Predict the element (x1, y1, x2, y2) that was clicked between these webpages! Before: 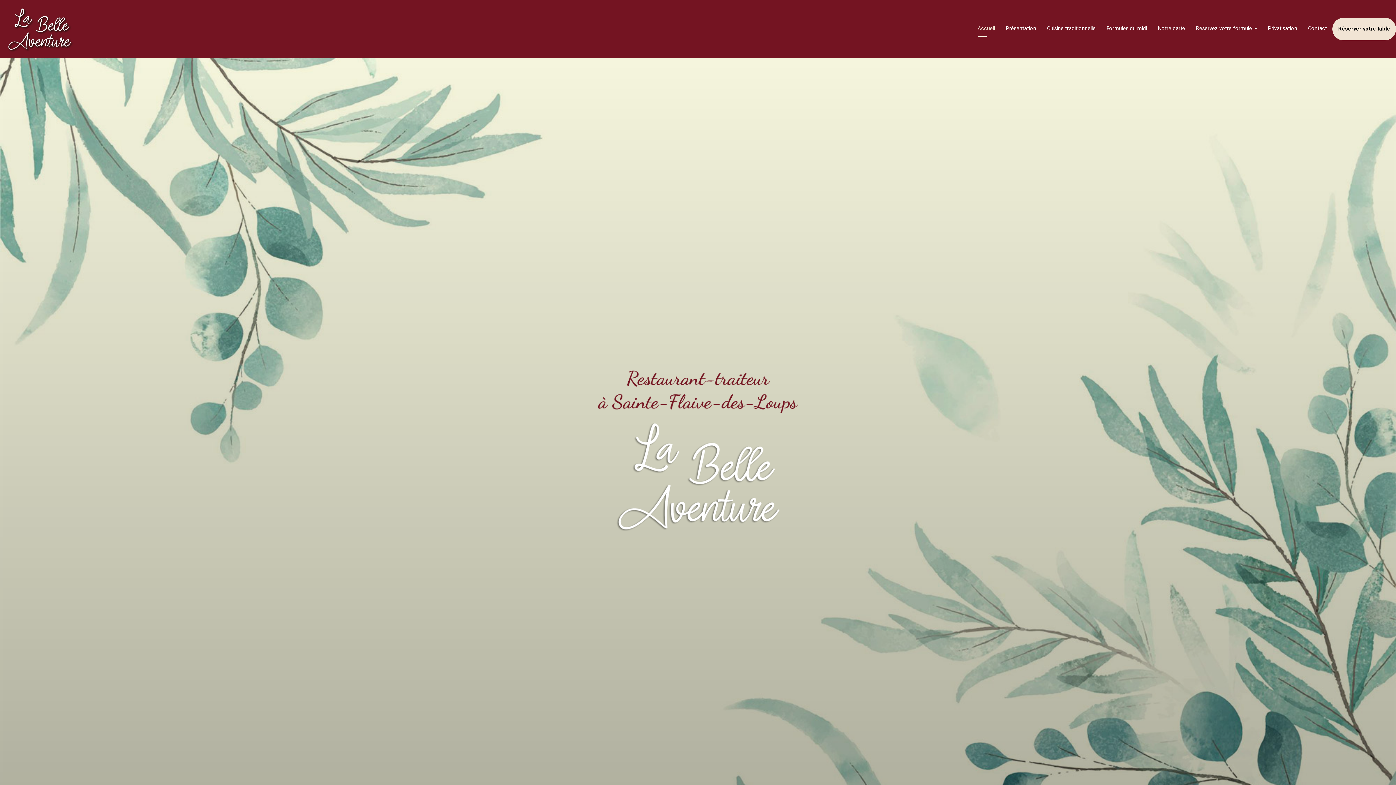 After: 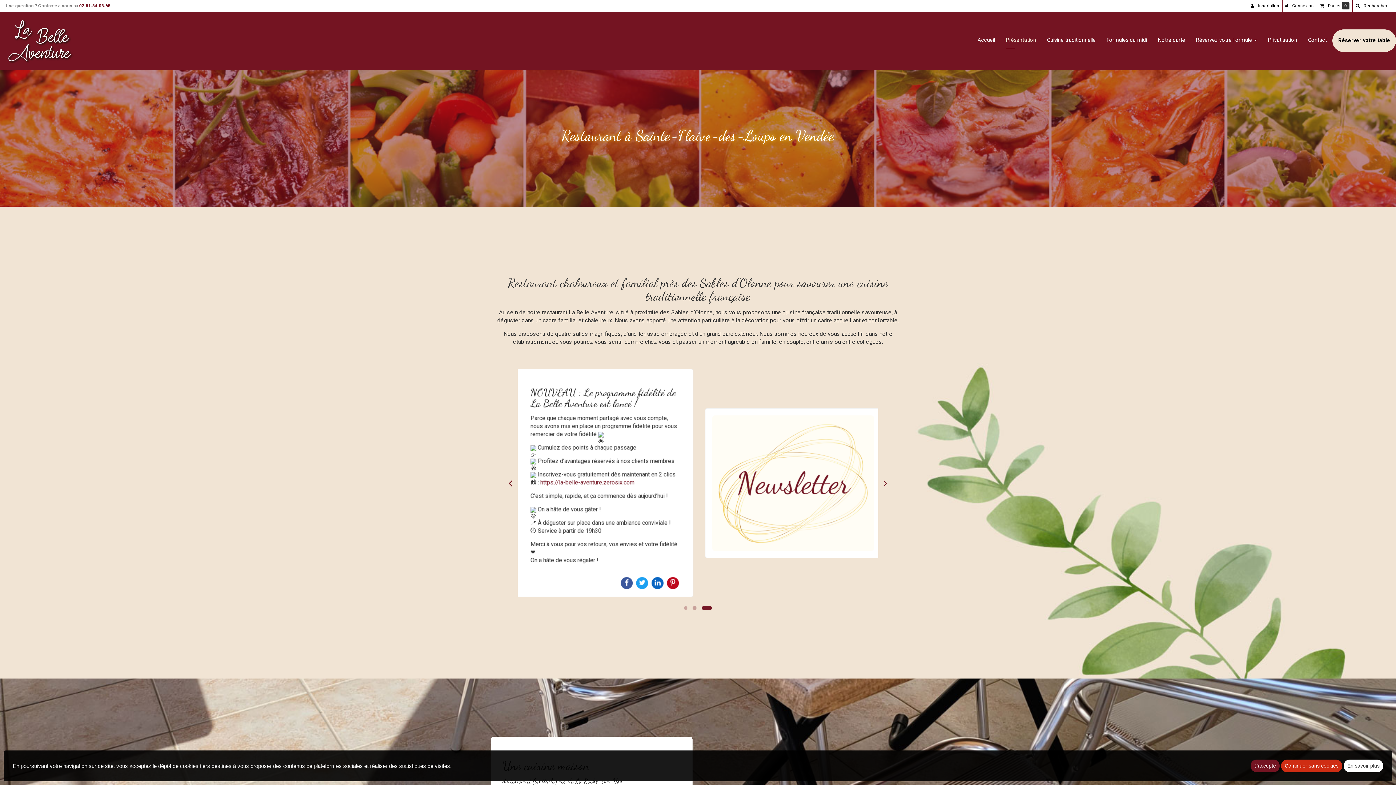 Action: bbox: (570, 359, 825, 542)